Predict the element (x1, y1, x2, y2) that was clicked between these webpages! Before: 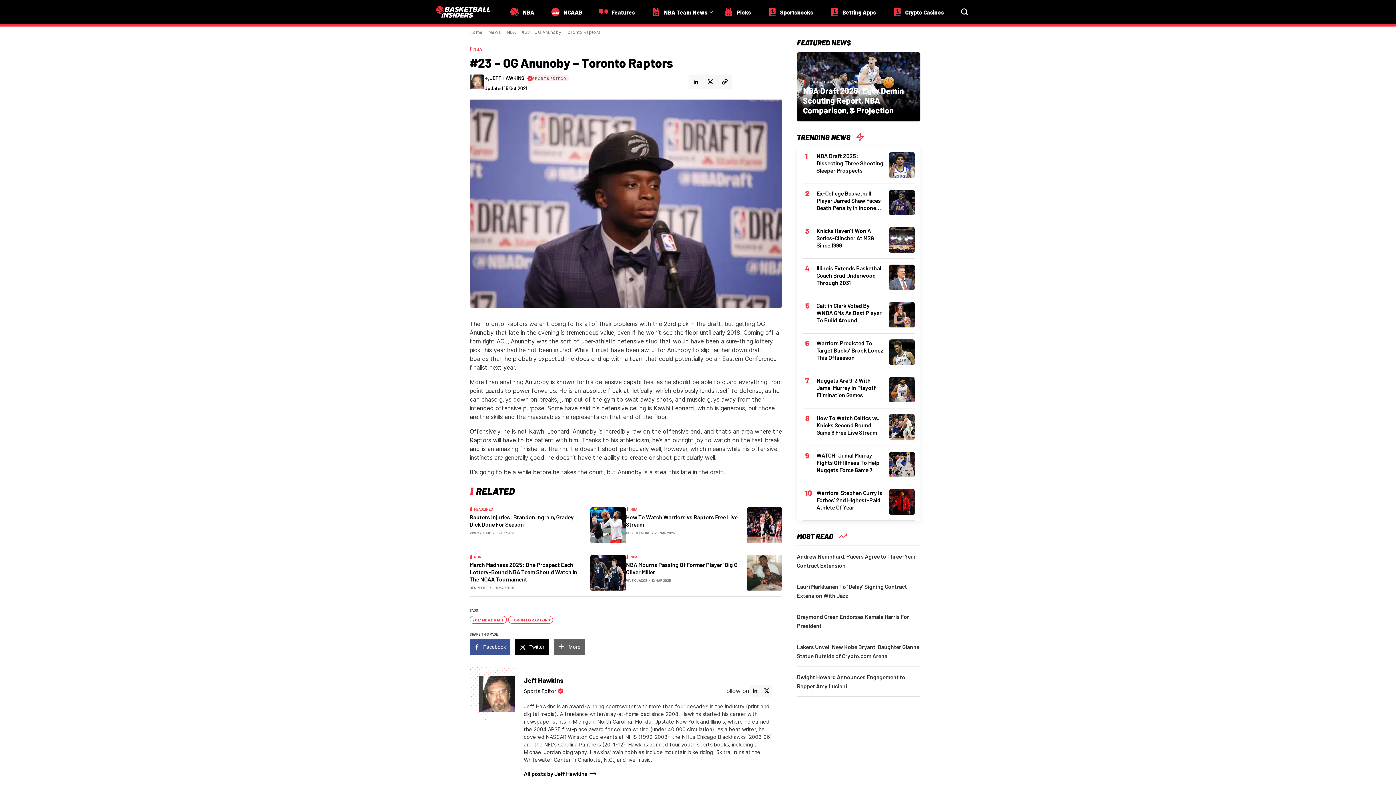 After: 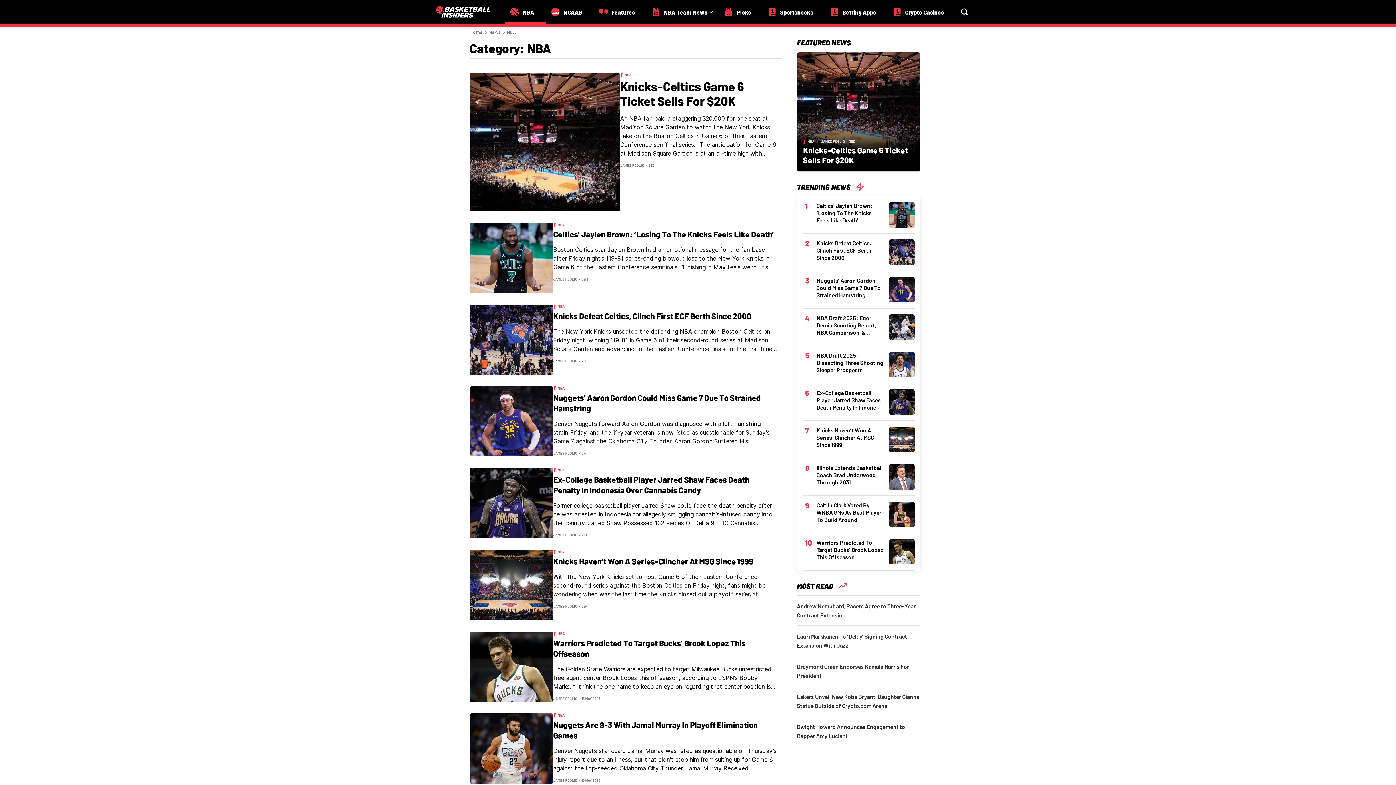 Action: bbox: (630, 554, 637, 559) label: NBA